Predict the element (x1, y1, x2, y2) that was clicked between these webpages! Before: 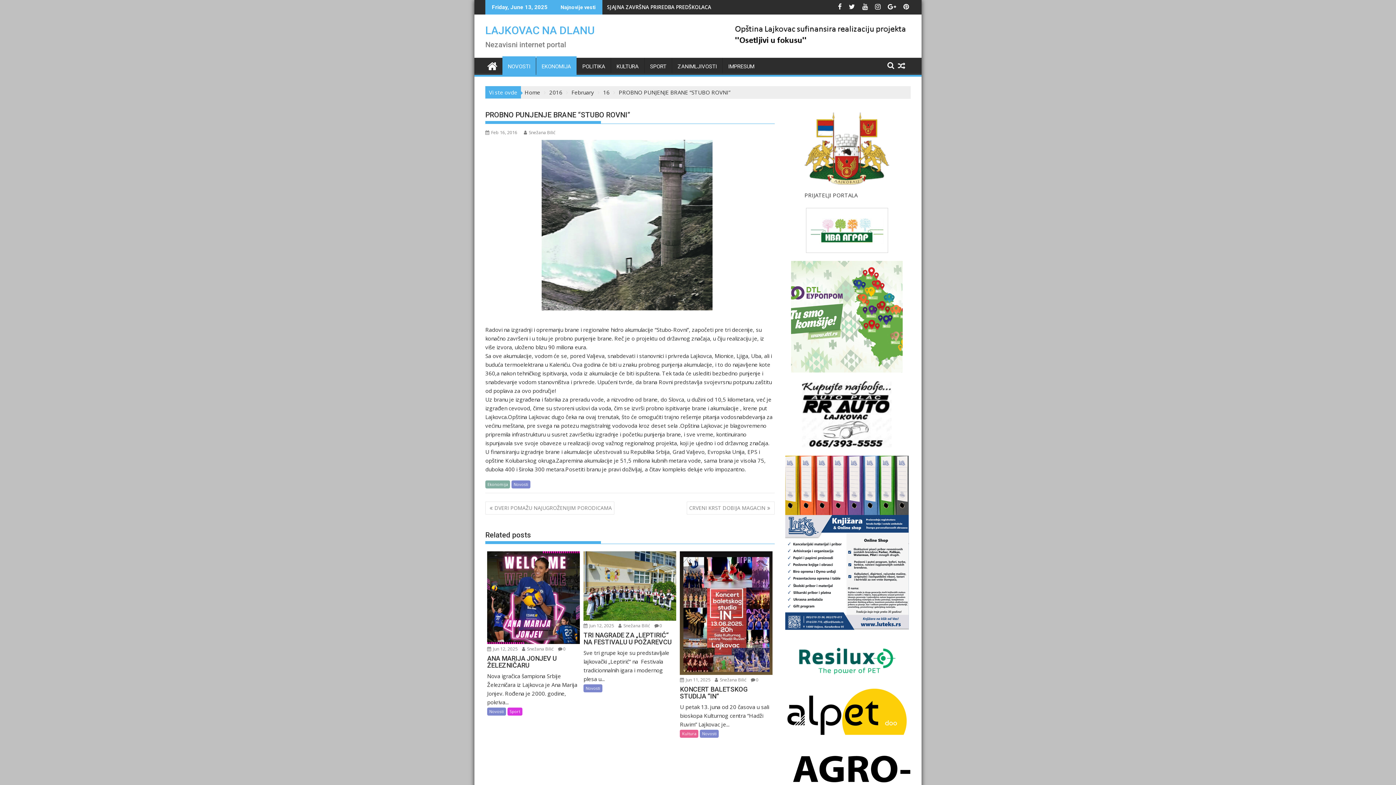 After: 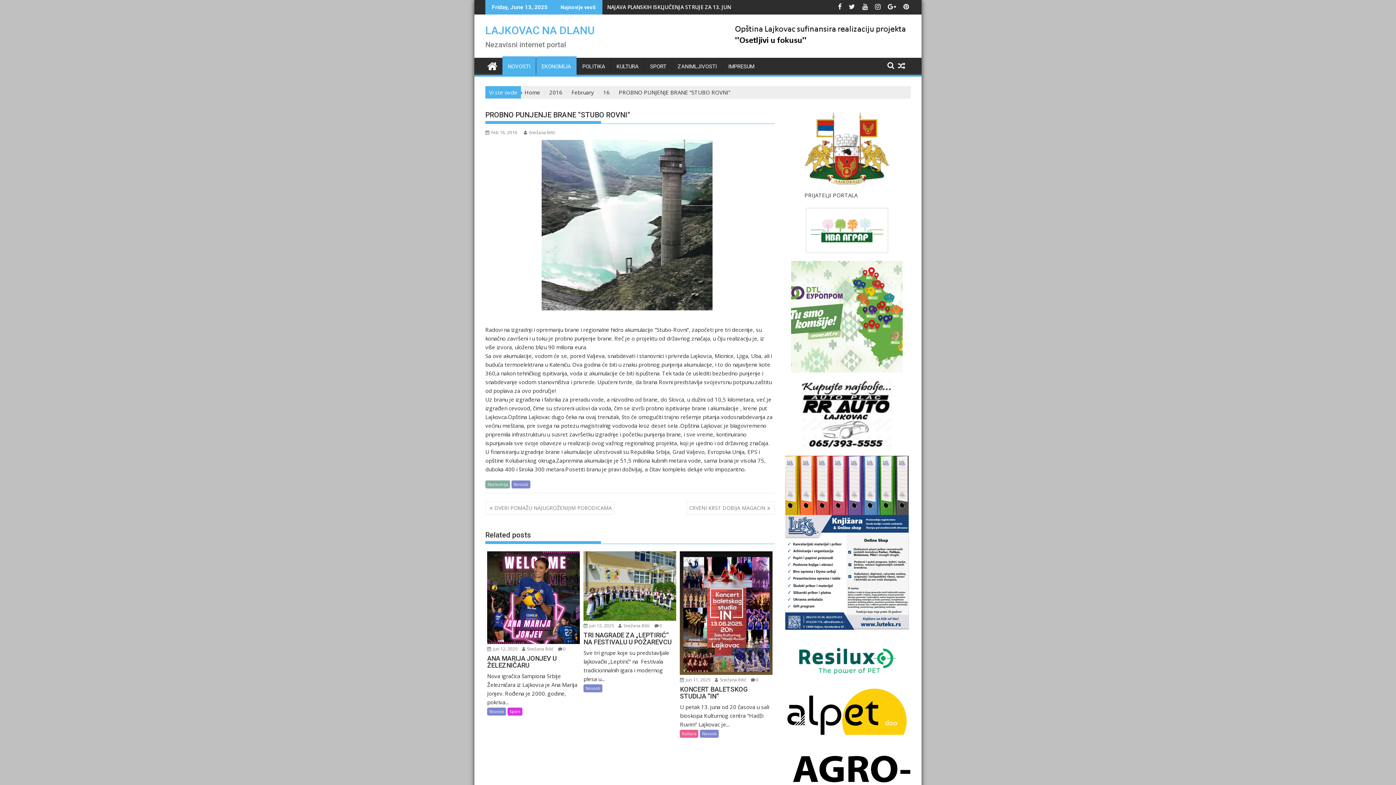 Action: label: Feb 16, 2016 bbox: (485, 129, 517, 135)